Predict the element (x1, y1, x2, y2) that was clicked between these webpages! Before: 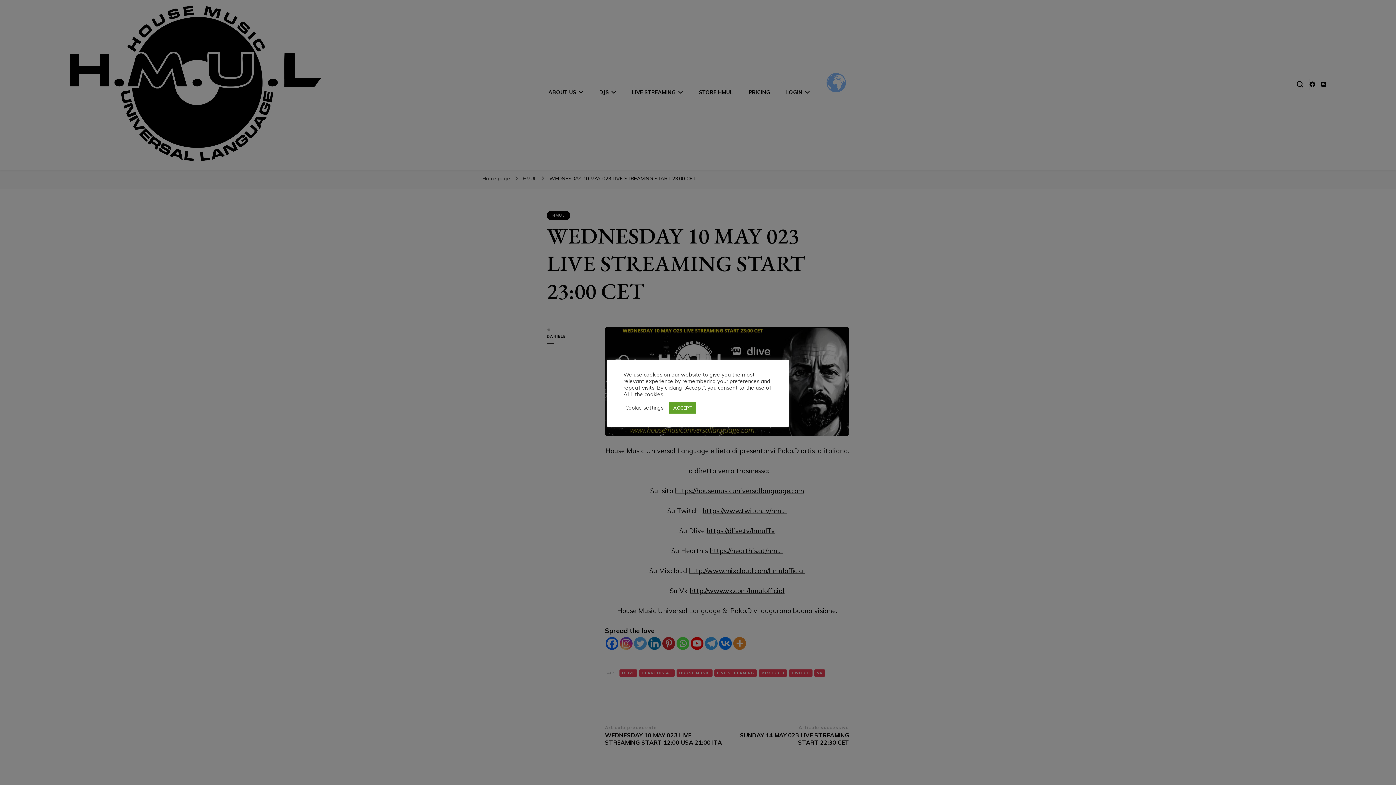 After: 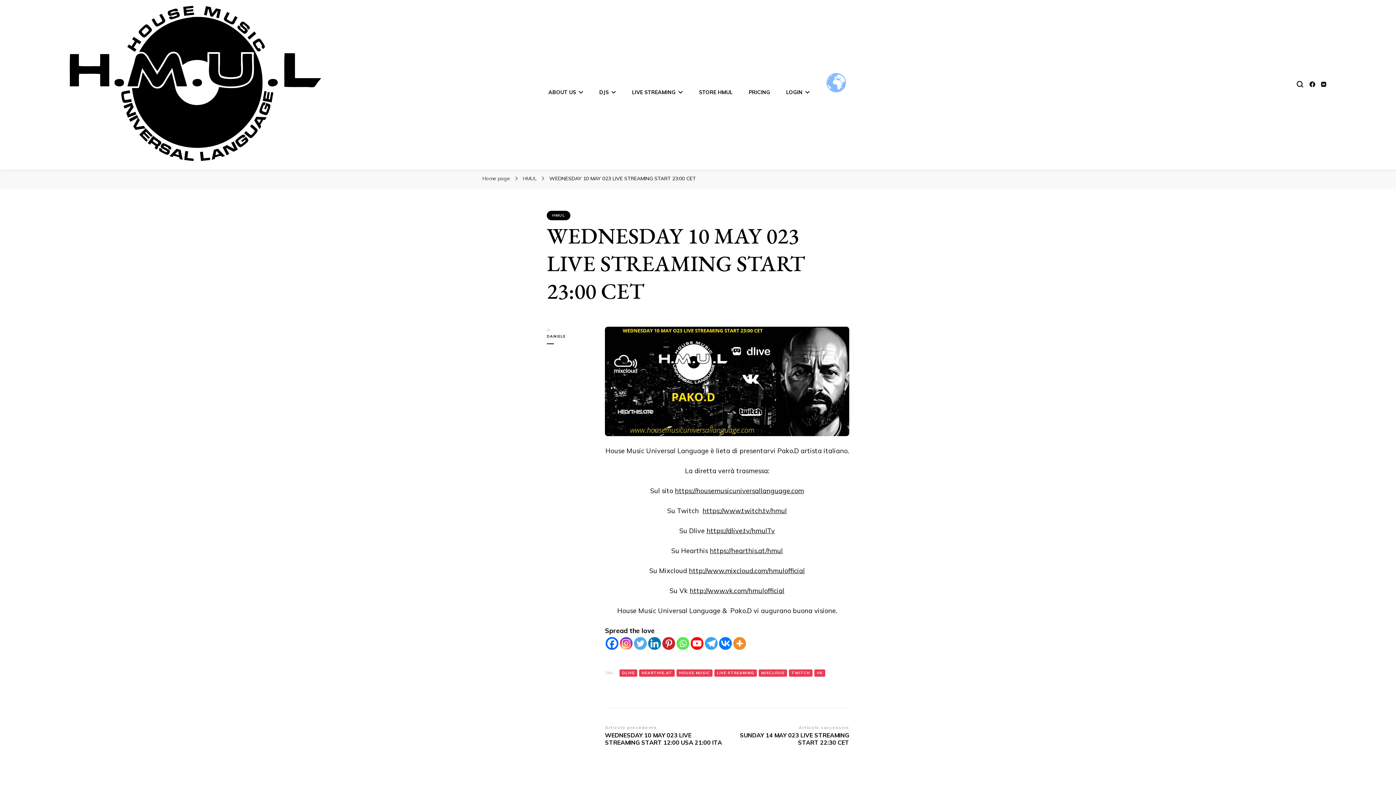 Action: bbox: (669, 402, 696, 413) label: ACCEPT